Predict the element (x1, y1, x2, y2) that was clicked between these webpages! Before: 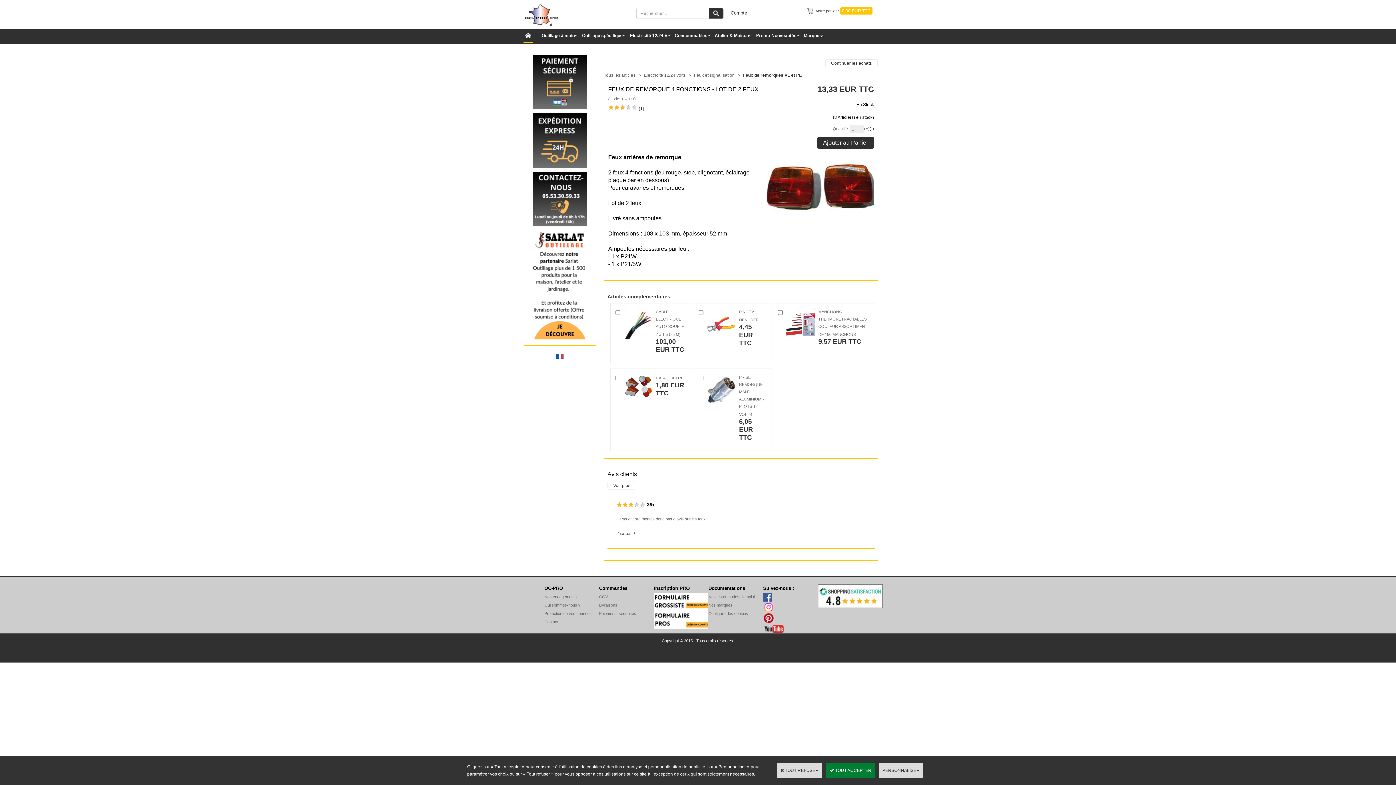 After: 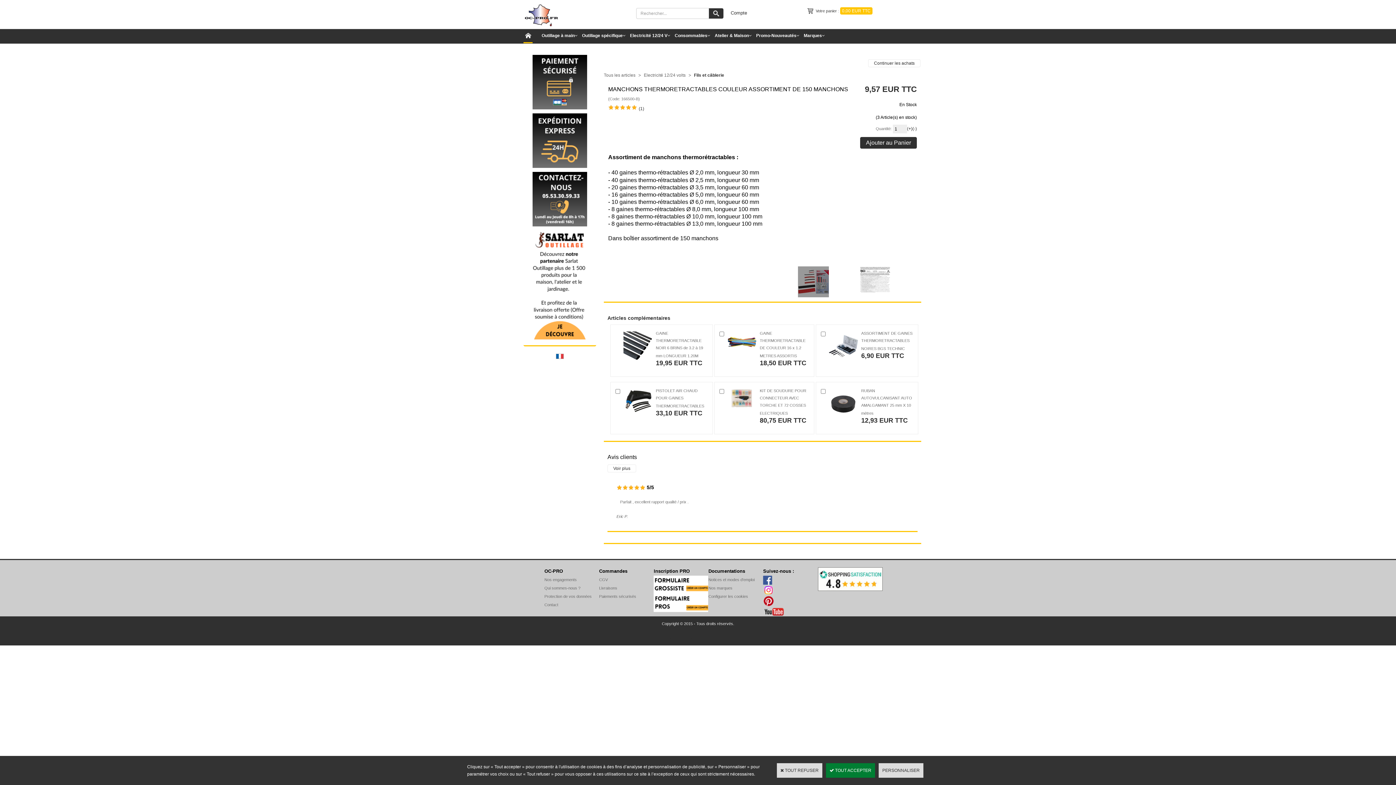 Action: bbox: (784, 337, 817, 342)